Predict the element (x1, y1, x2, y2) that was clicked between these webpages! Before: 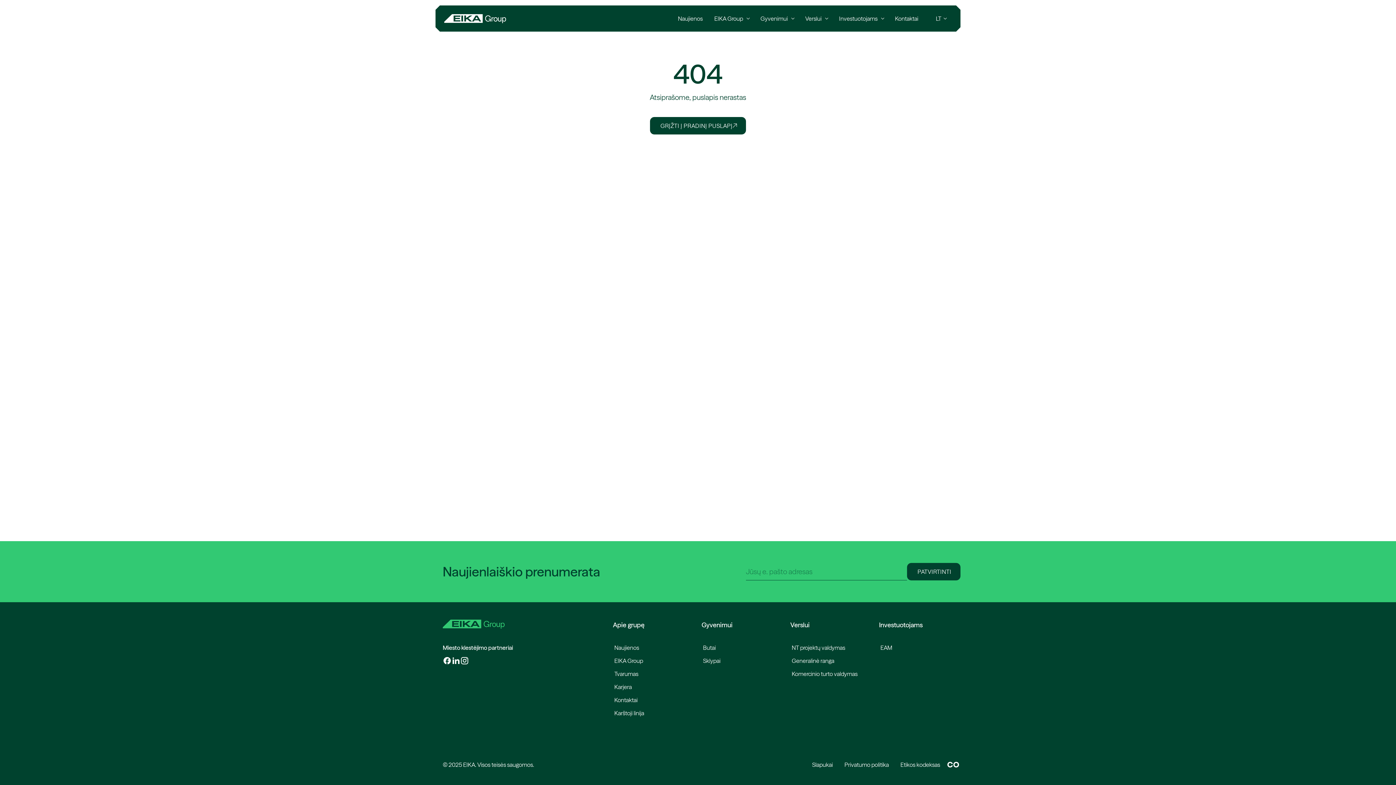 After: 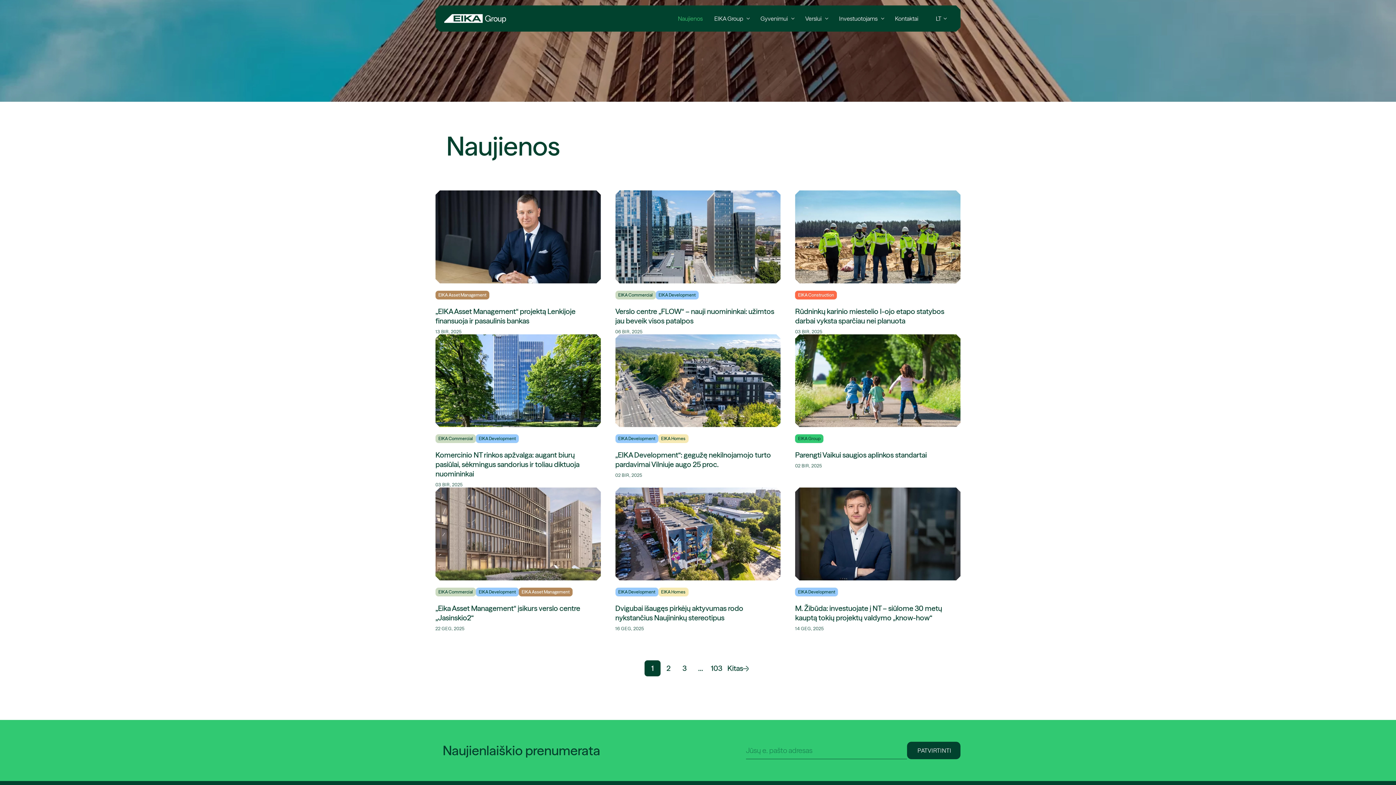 Action: bbox: (672, 9, 708, 27) label: Naujienos